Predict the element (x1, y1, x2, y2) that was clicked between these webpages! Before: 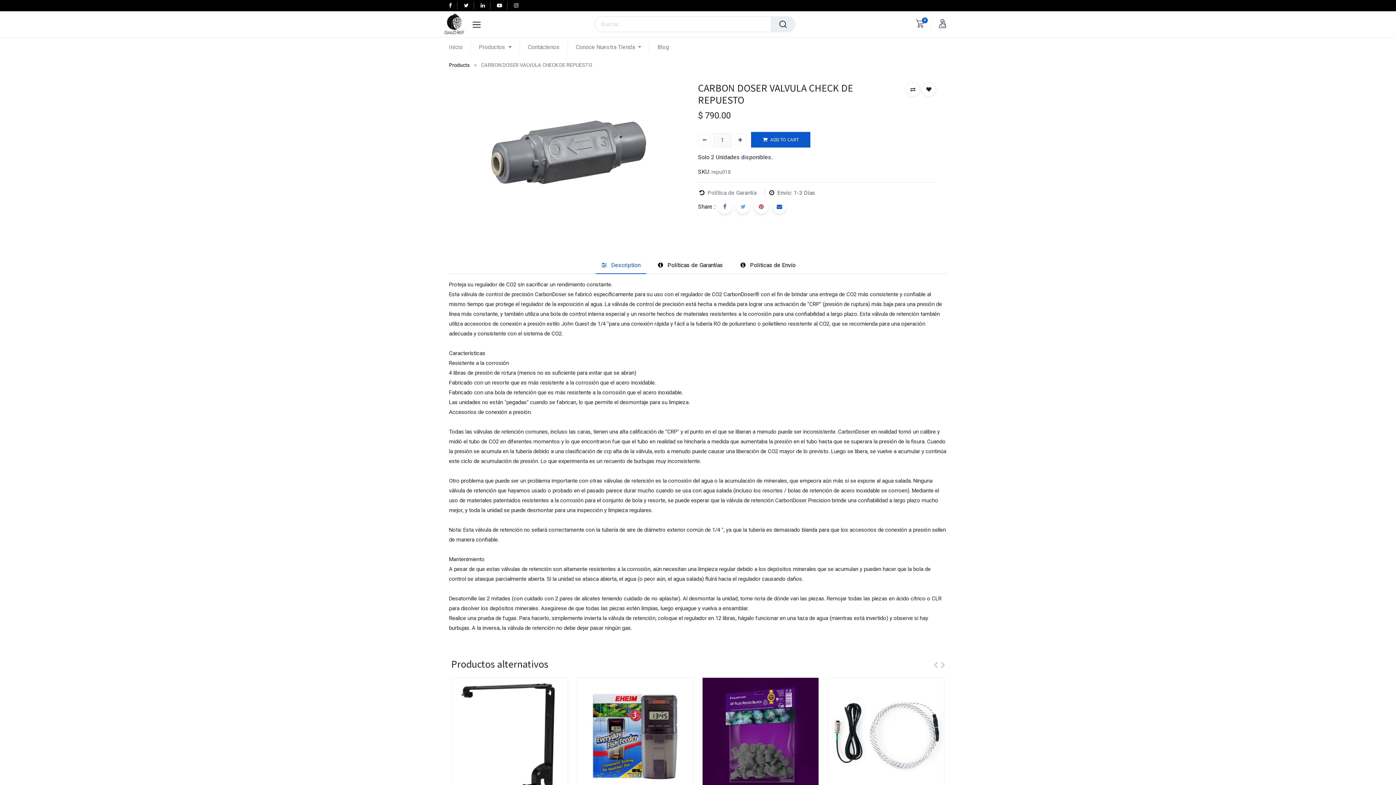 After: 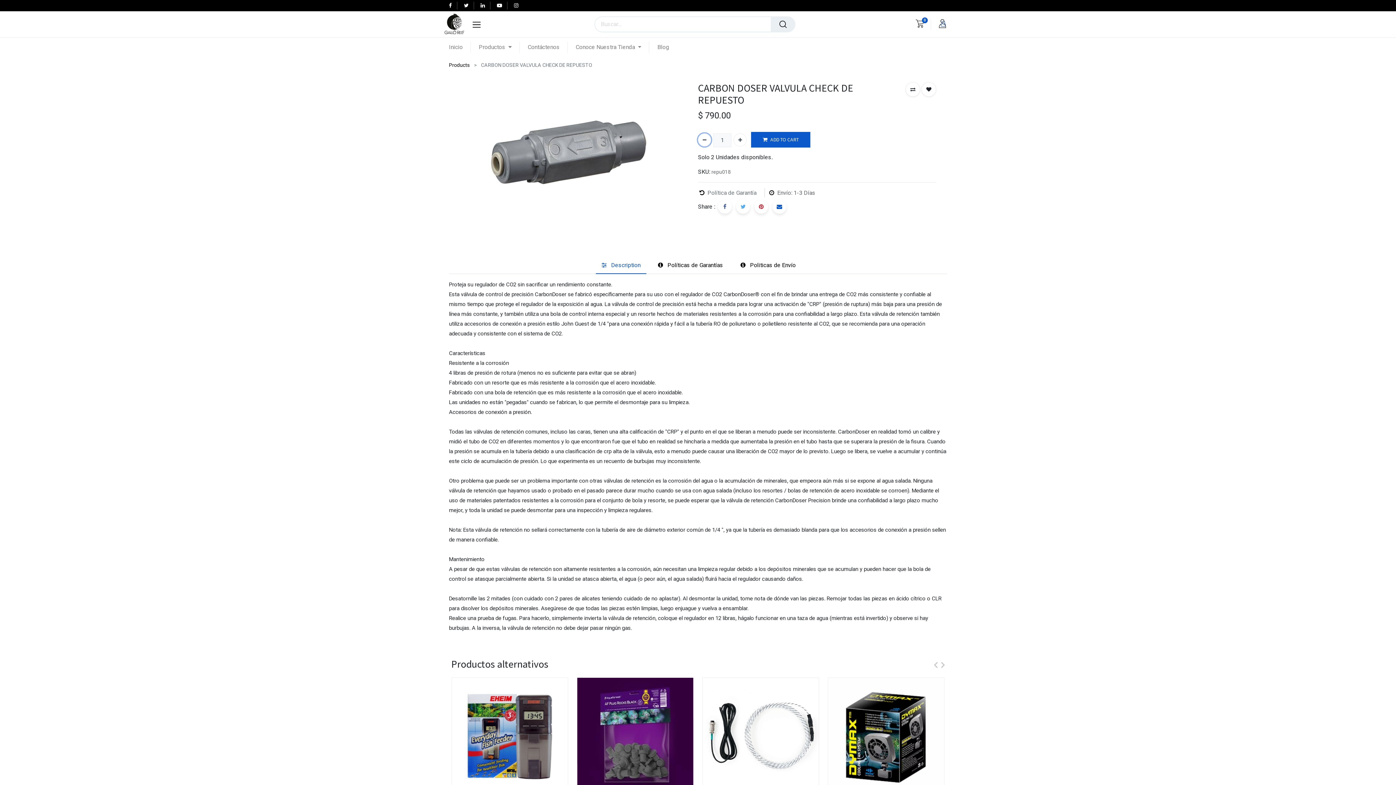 Action: bbox: (698, 133, 711, 146) label: Quitar uno